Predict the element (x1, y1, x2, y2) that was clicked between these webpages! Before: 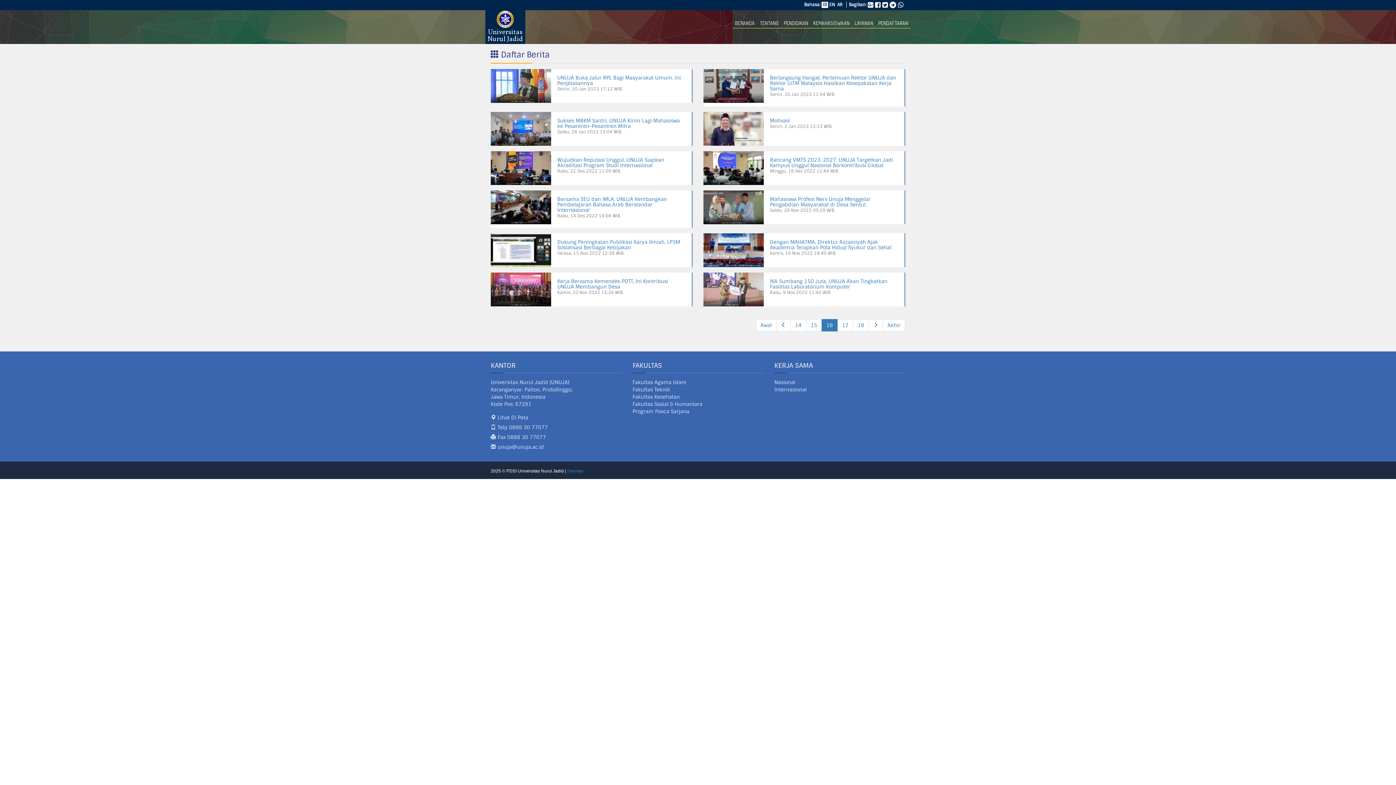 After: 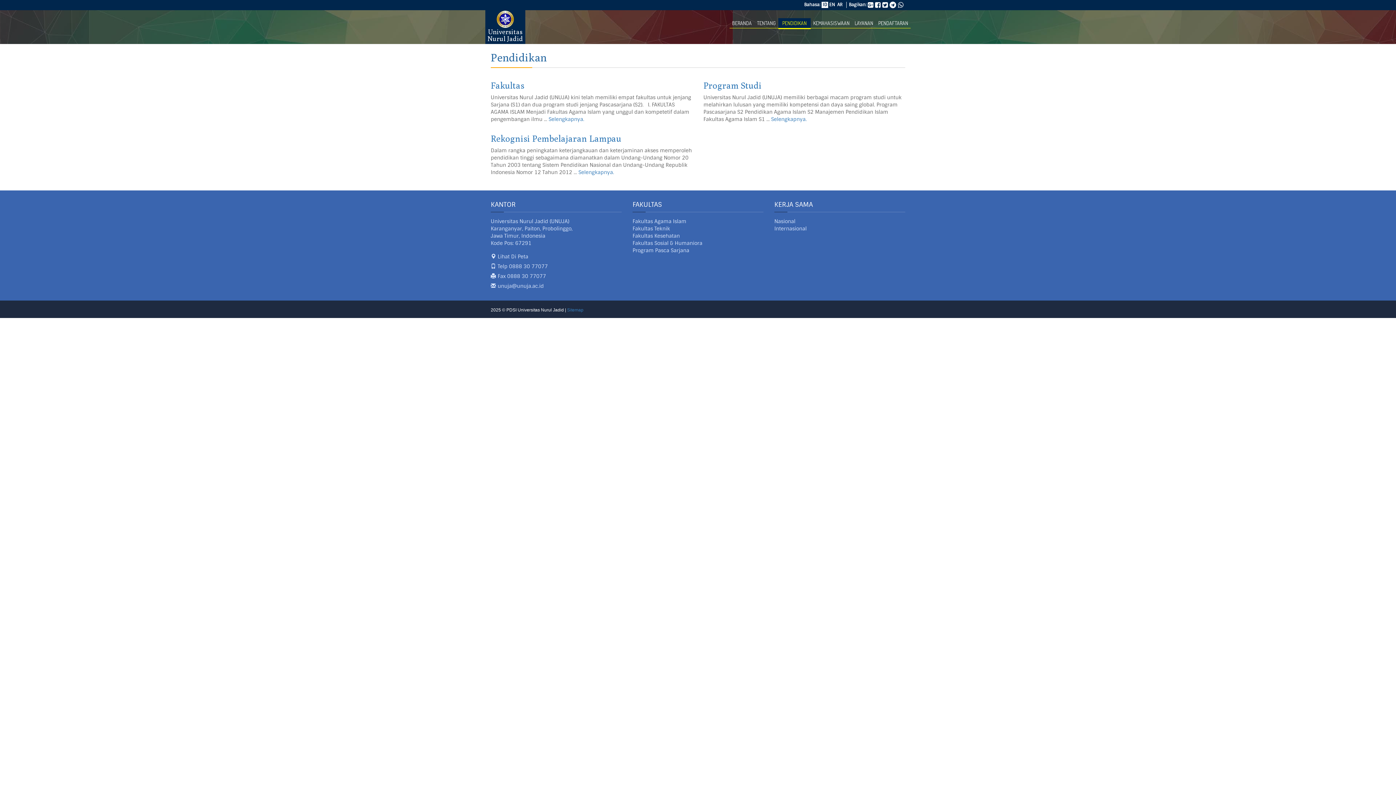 Action: label: PENDIDIKAN bbox: (781, 18, 810, 28)